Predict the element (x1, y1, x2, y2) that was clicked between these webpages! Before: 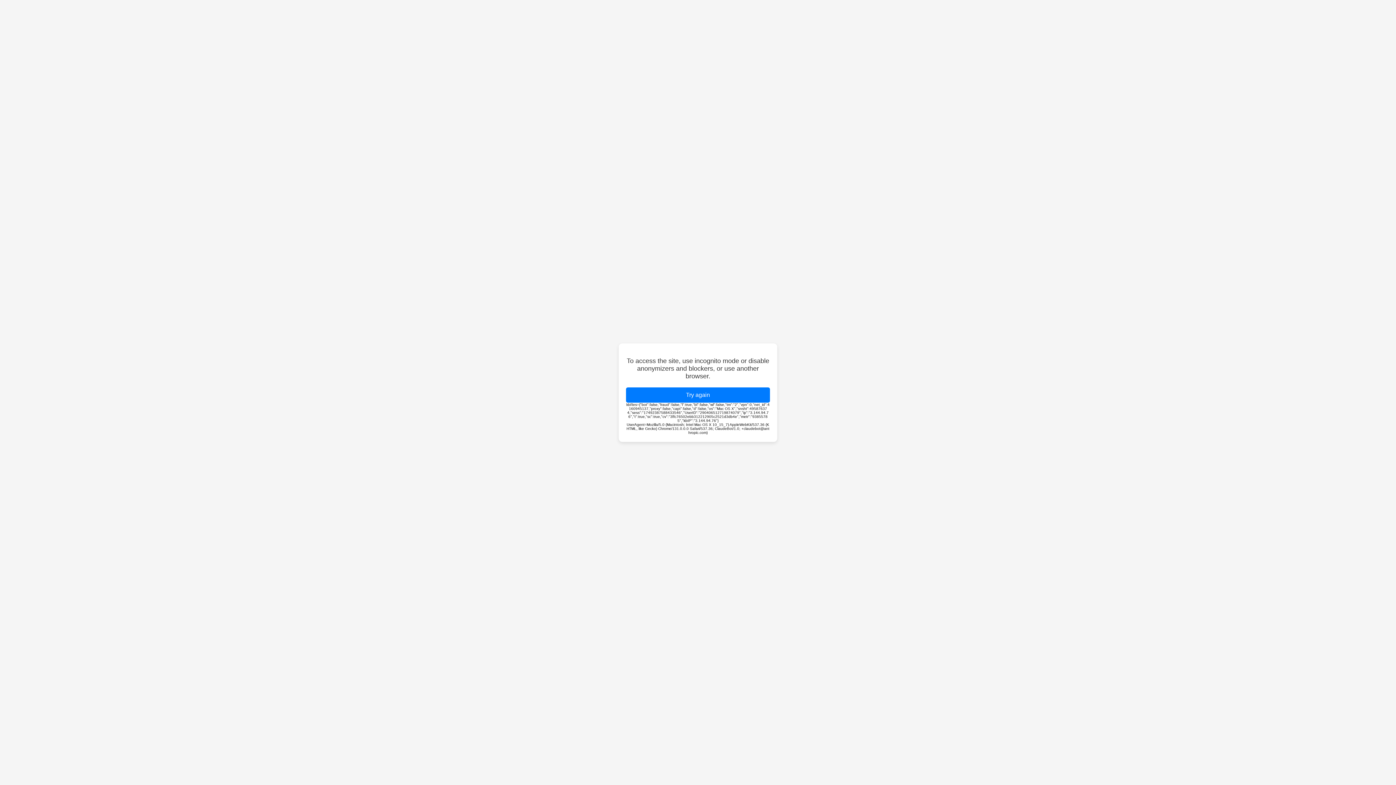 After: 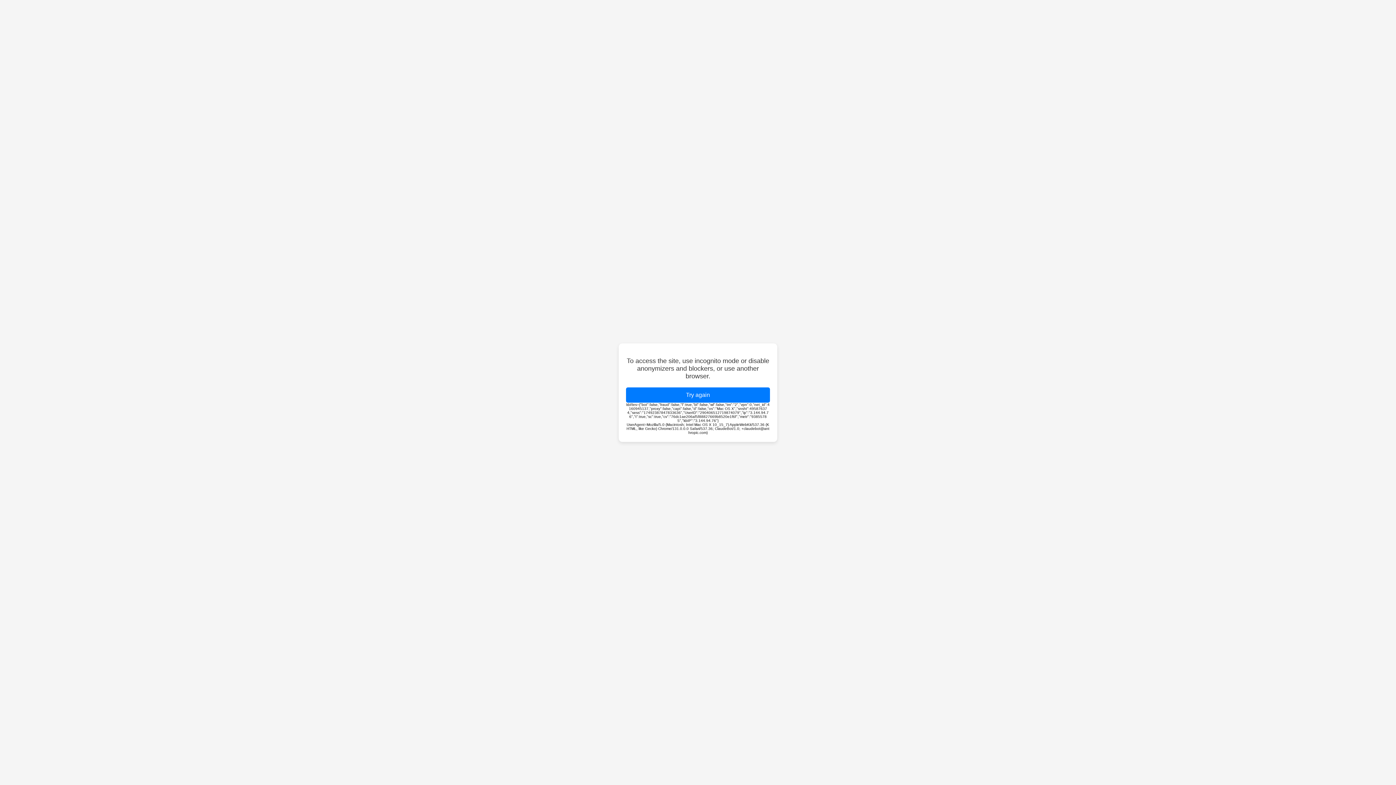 Action: label: Try again bbox: (626, 387, 770, 402)